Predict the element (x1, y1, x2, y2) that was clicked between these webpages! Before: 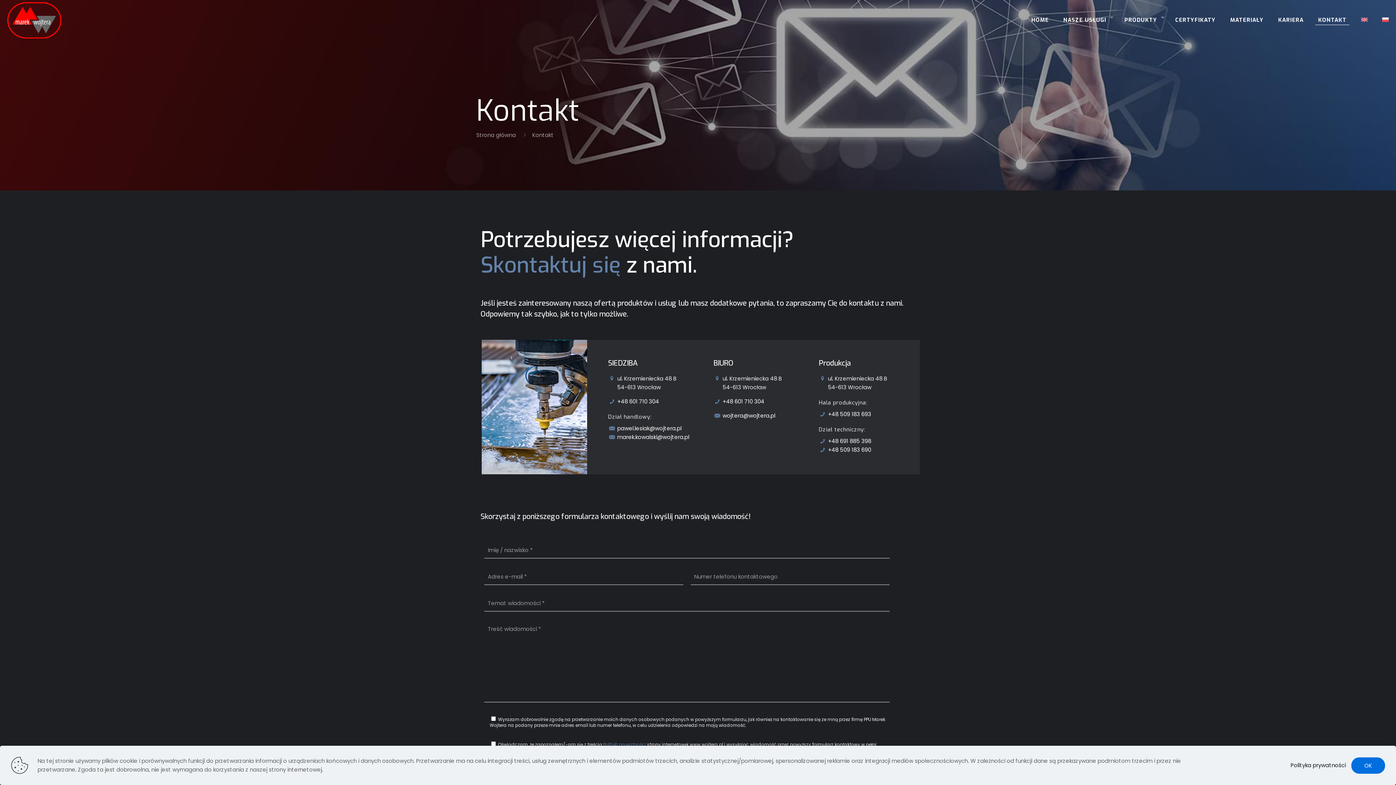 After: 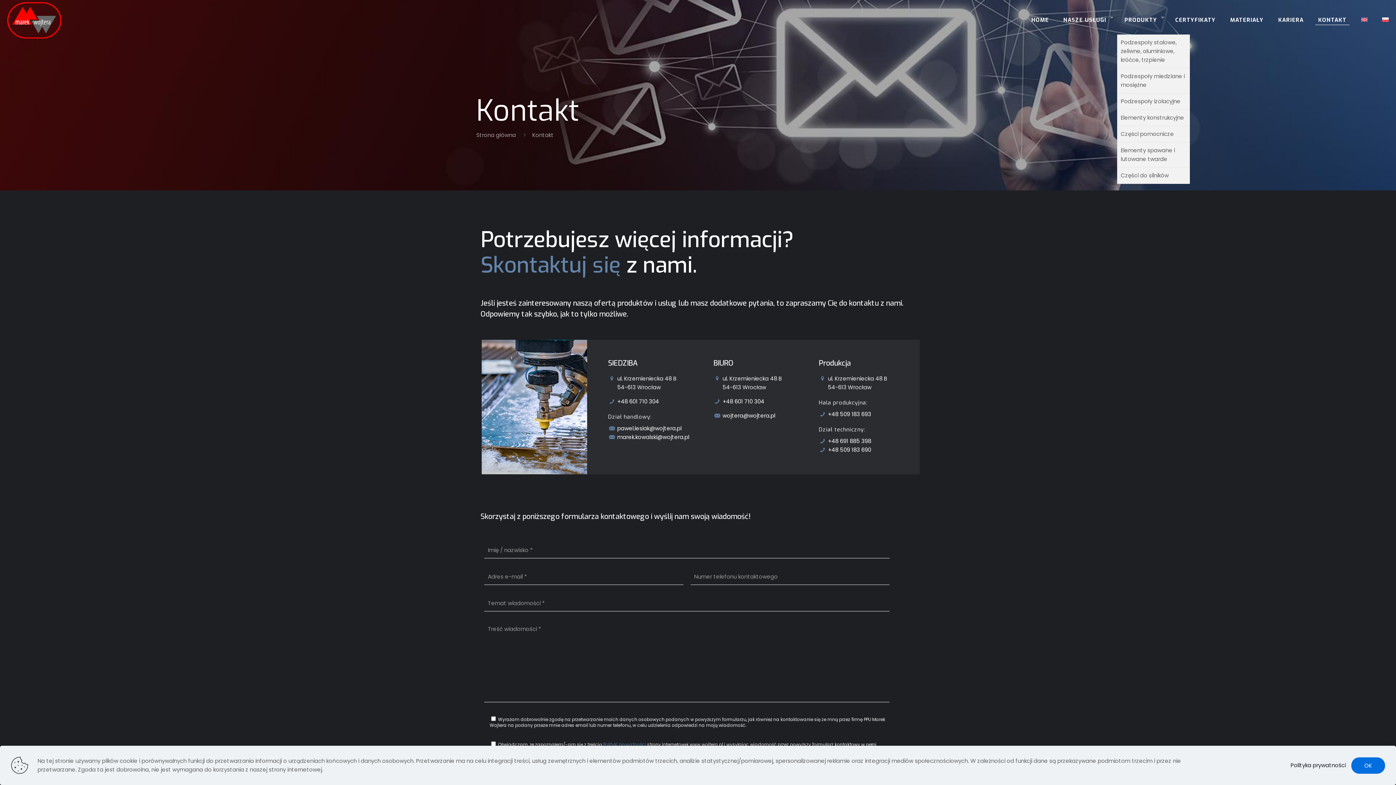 Action: bbox: (1117, 0, 1168, 34) label: PRODUKTY